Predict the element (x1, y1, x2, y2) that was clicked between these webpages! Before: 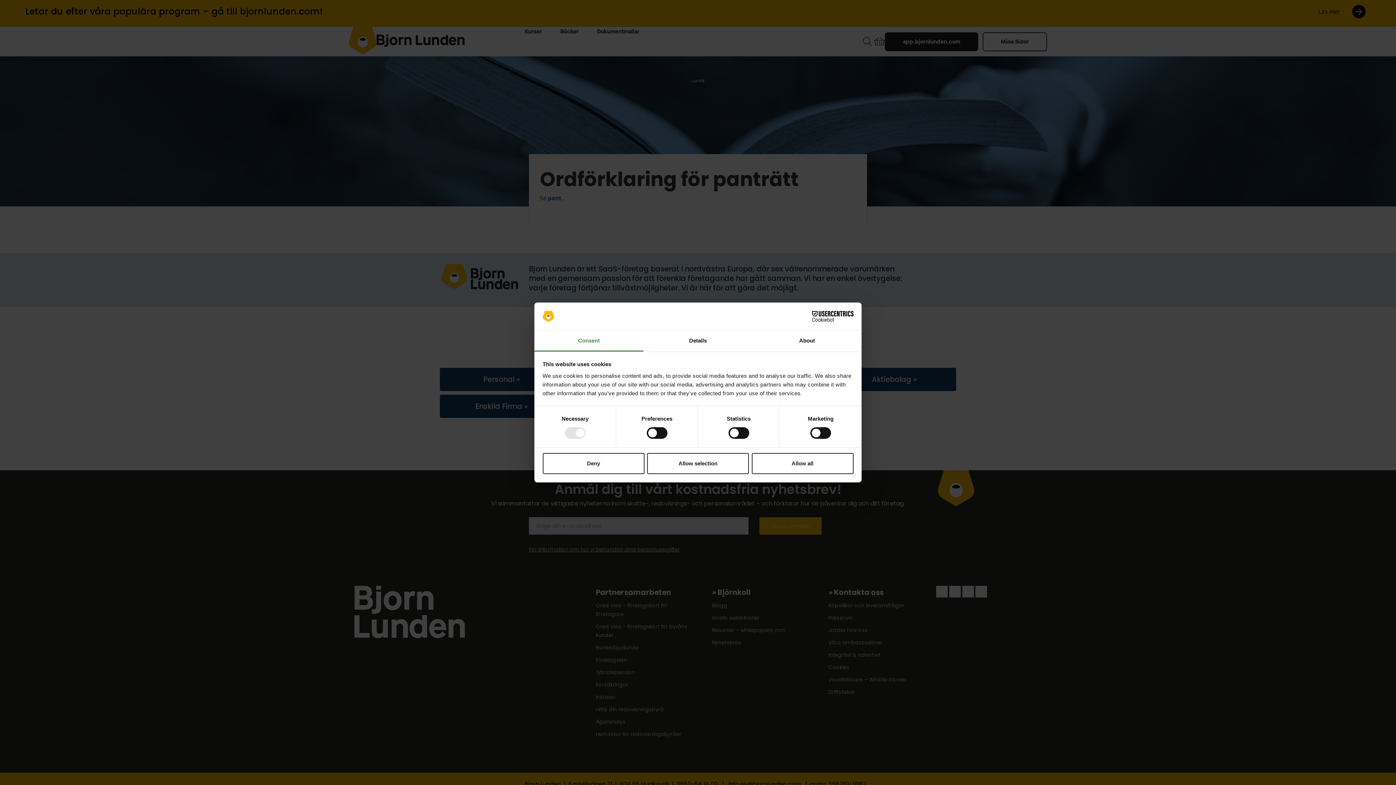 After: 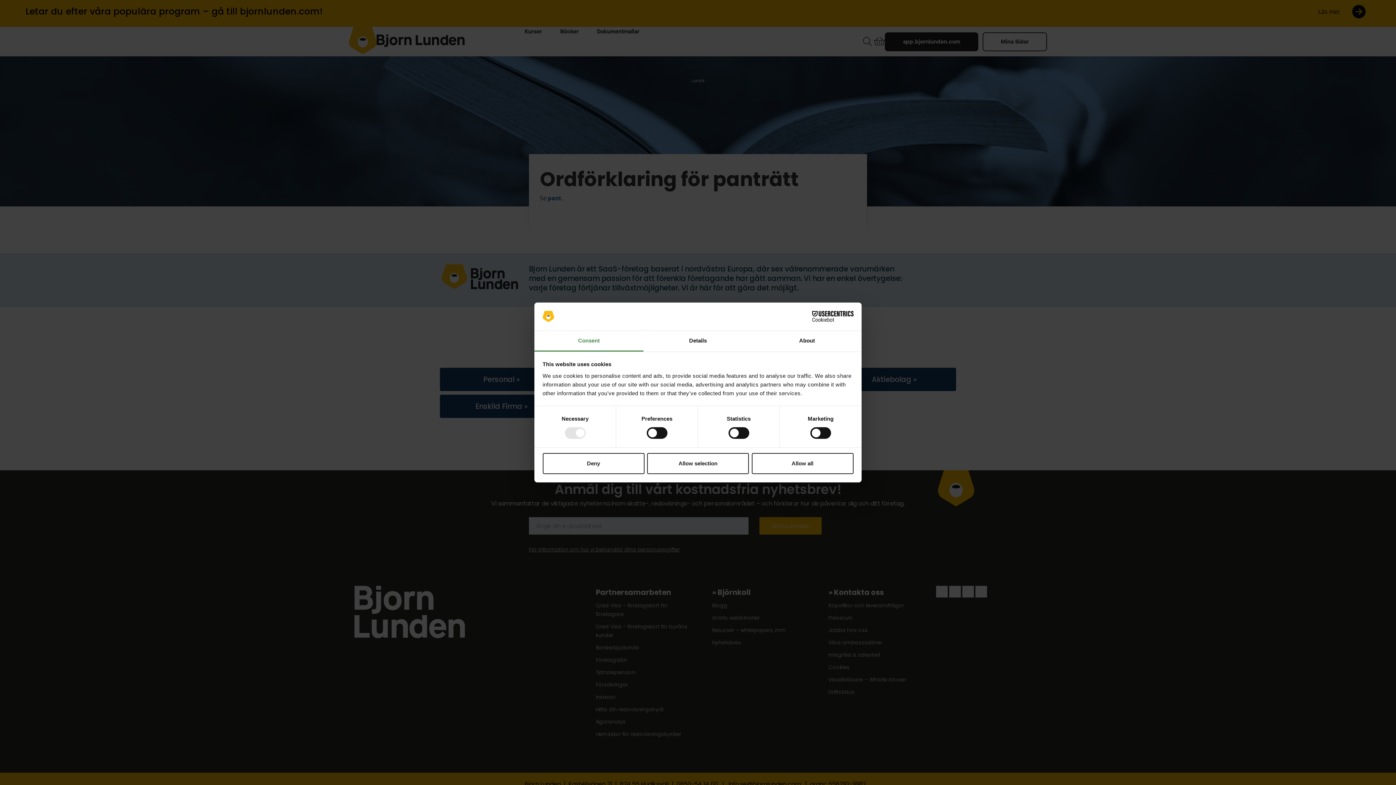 Action: bbox: (790, 311, 853, 322) label: Cookiebot - opens in a new window